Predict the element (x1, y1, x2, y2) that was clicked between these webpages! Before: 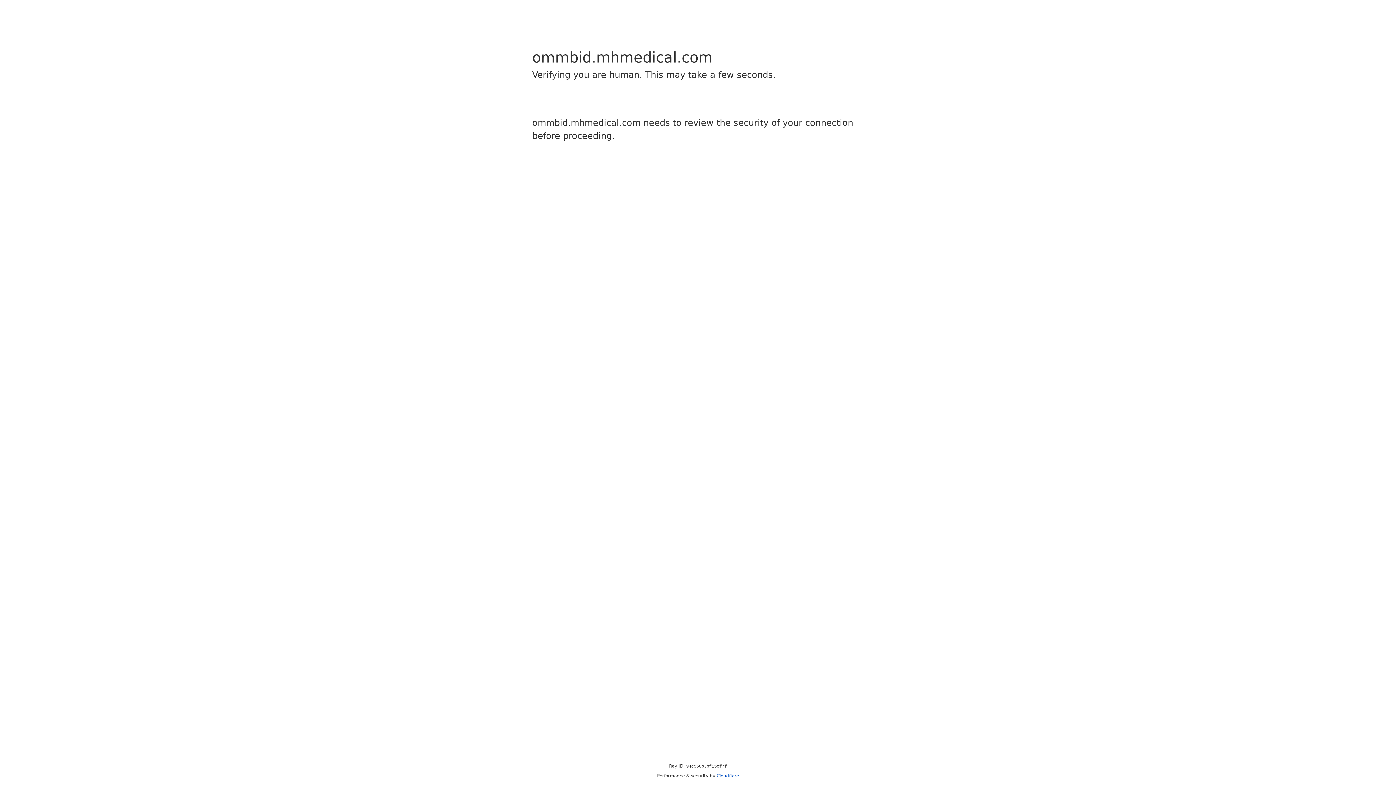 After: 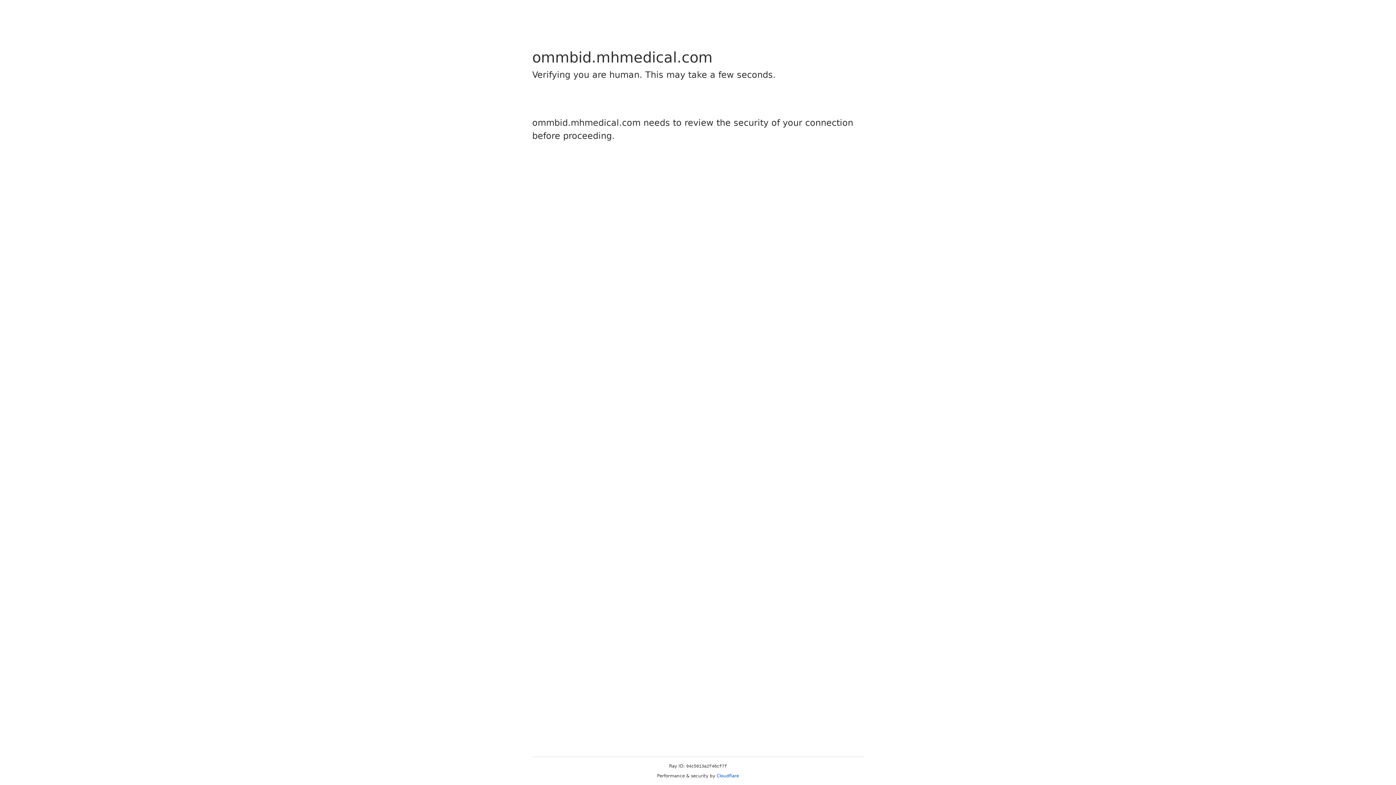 Action: label: Cloudflare bbox: (716, 773, 739, 778)